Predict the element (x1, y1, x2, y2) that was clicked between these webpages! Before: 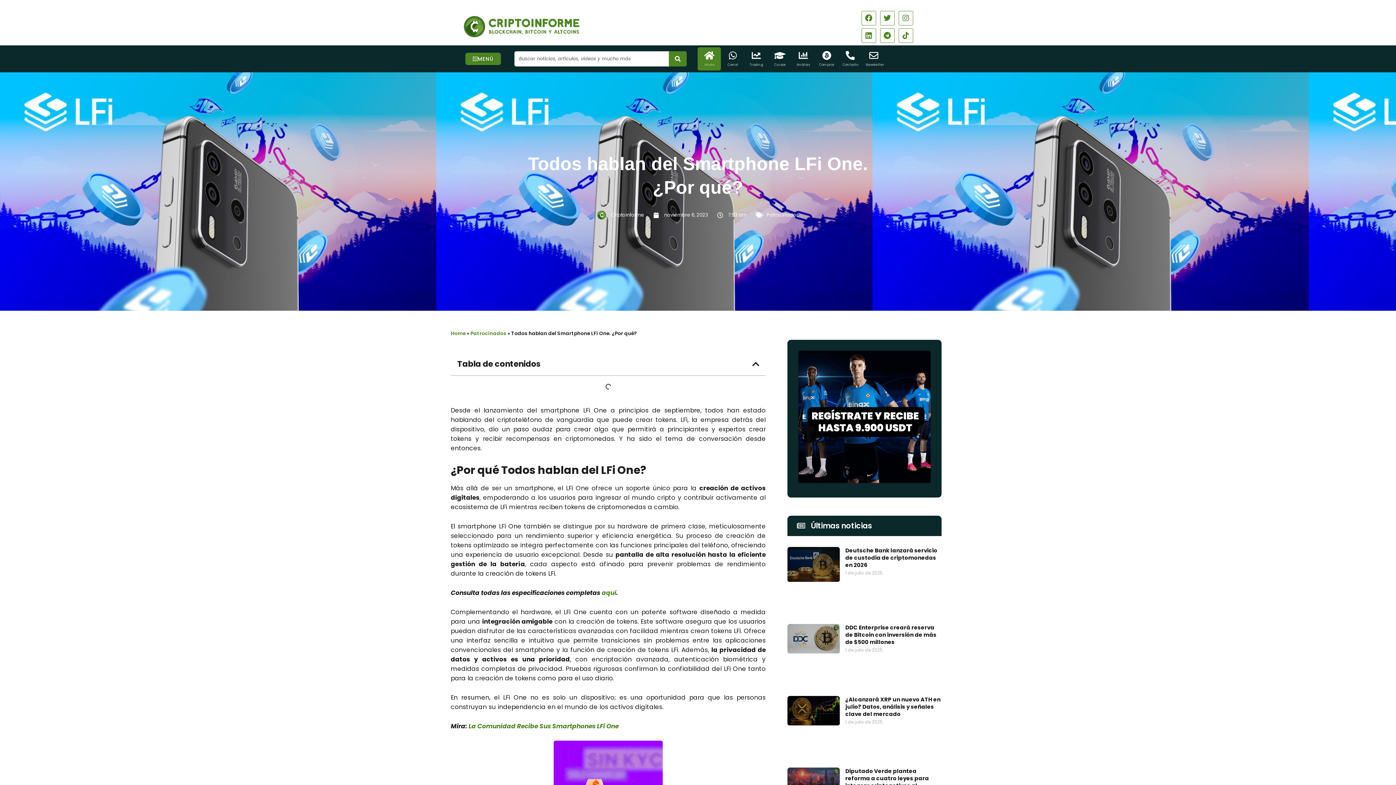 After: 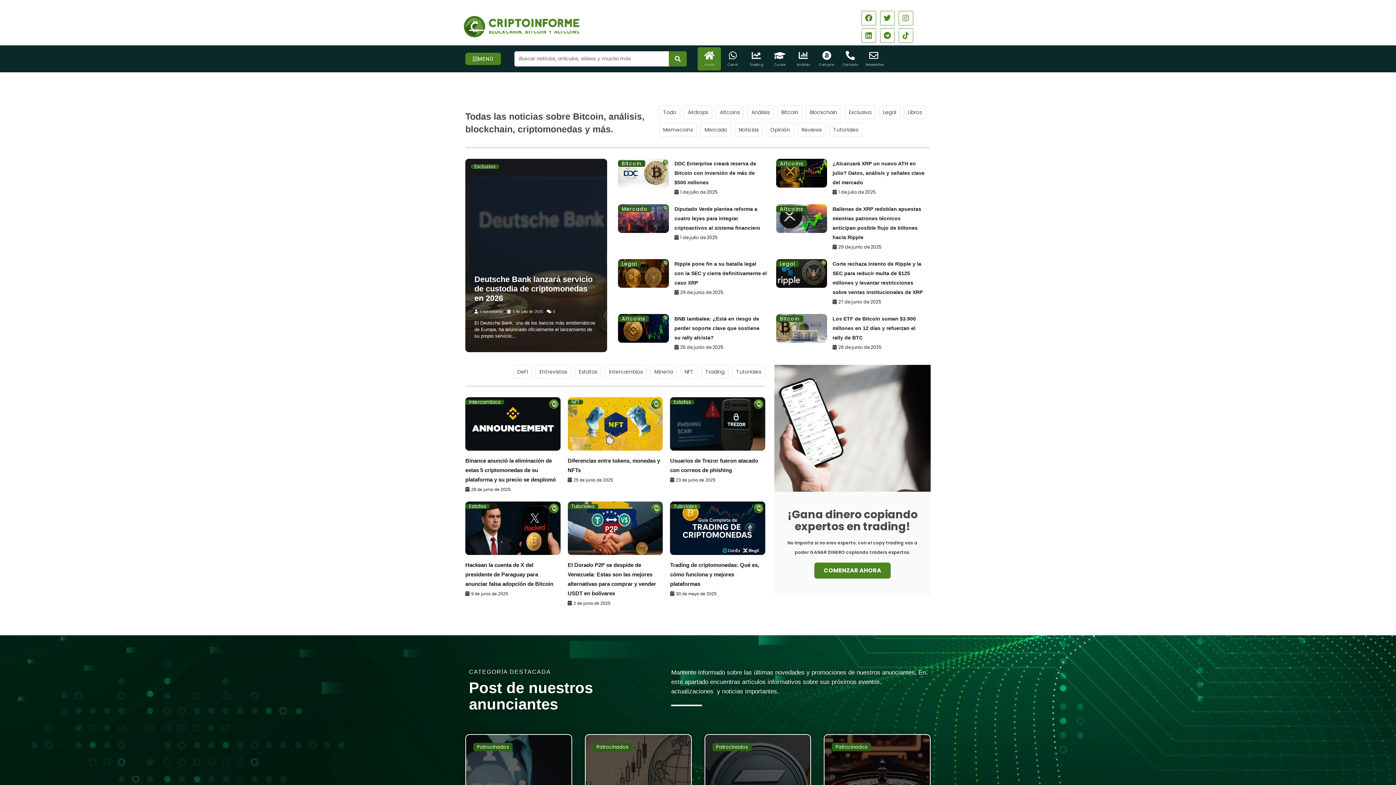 Action: bbox: (461, 14, 582, 38)